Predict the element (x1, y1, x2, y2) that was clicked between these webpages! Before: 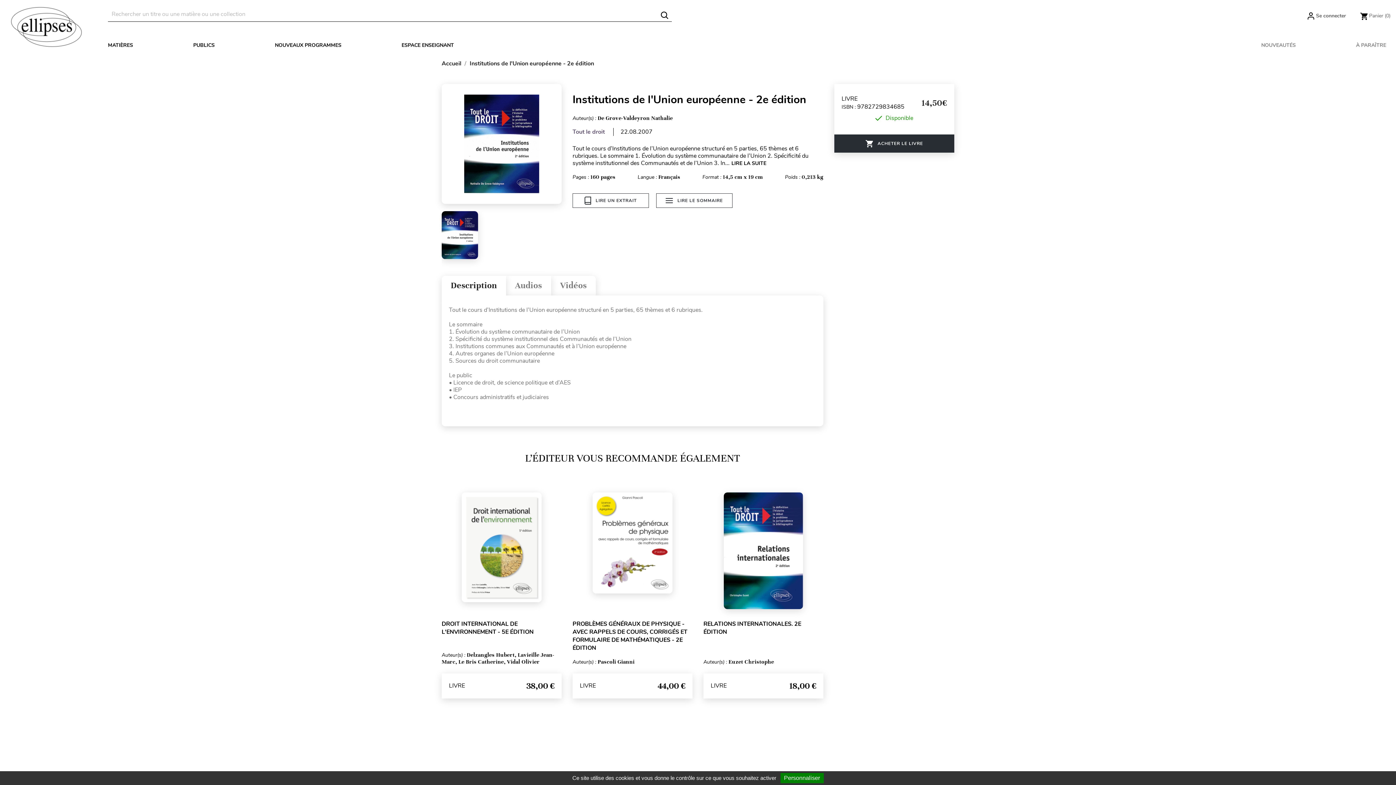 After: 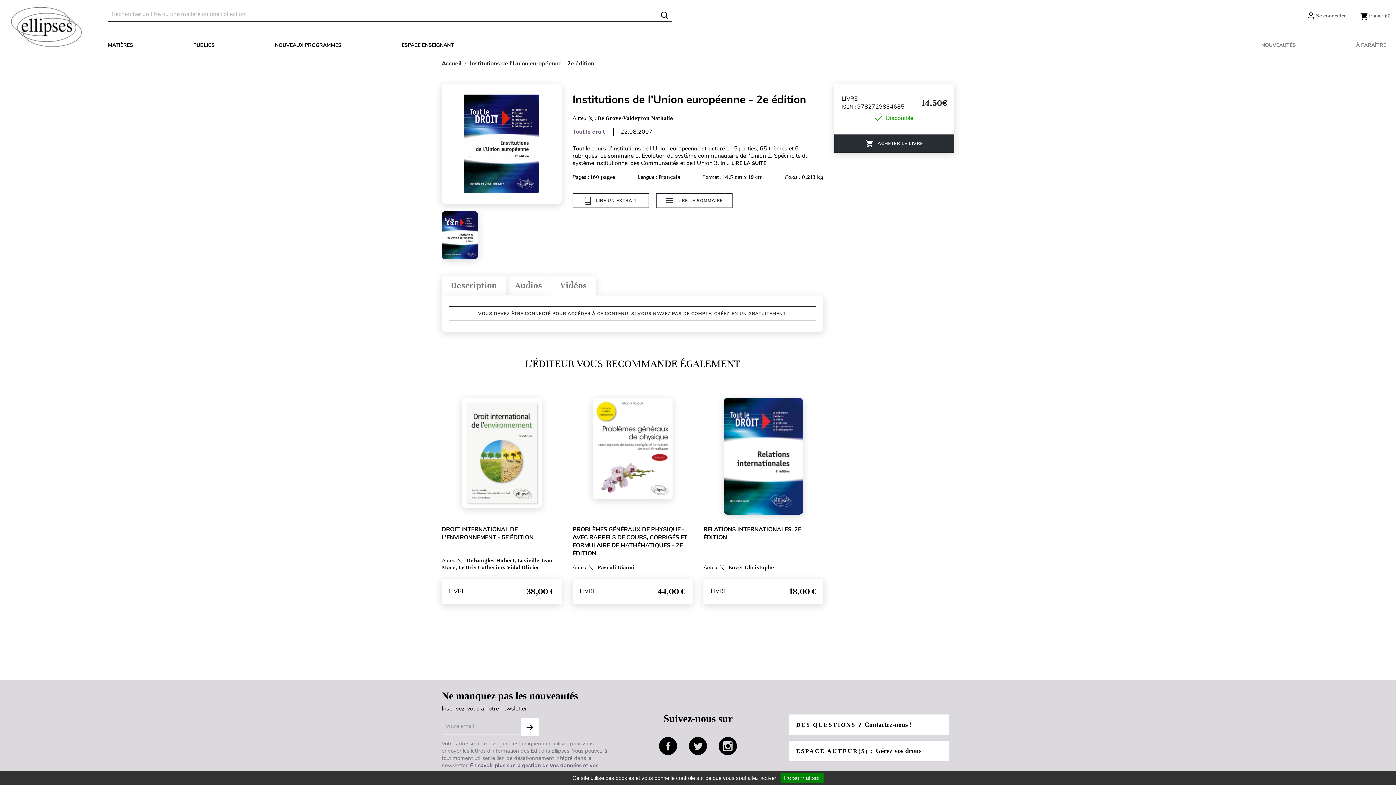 Action: bbox: (551, 275, 596, 295) label: Vidéos